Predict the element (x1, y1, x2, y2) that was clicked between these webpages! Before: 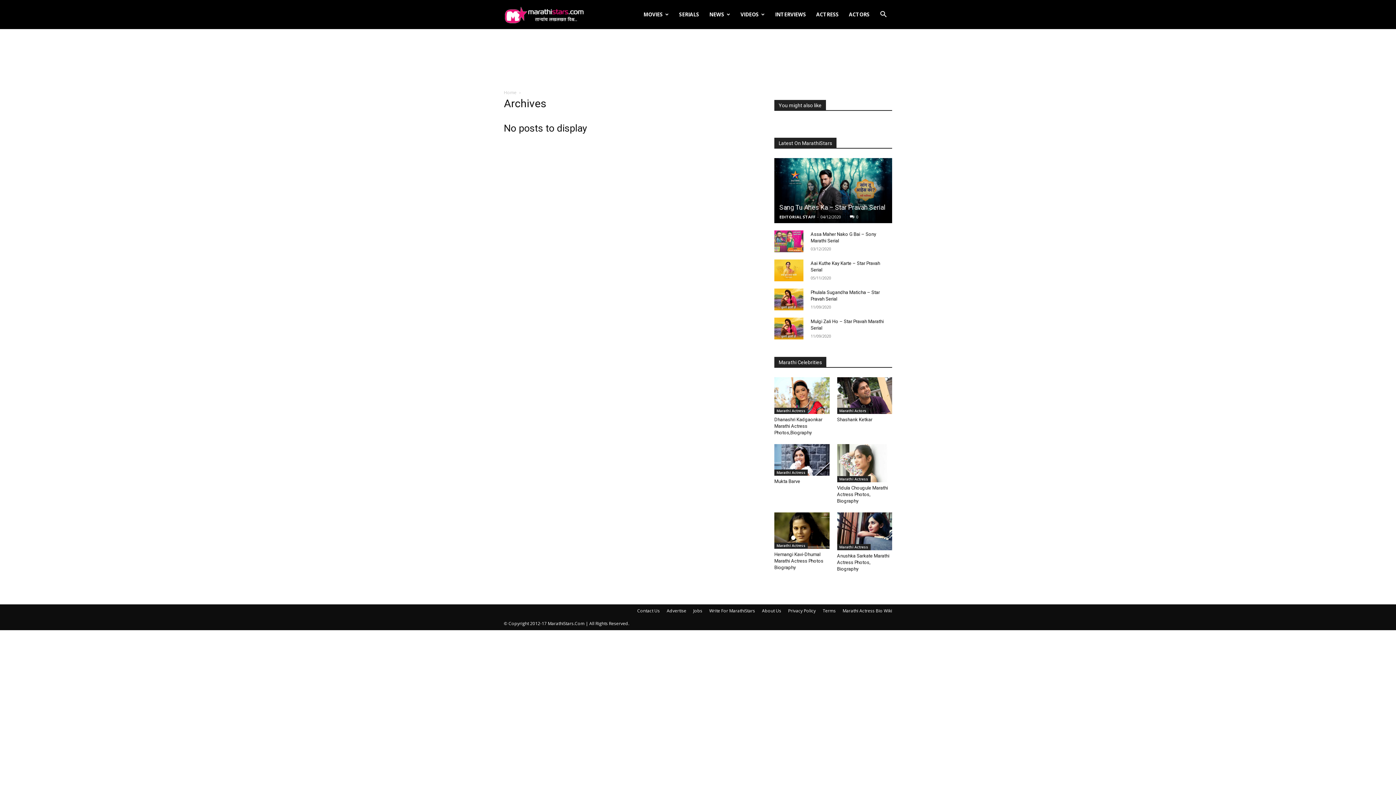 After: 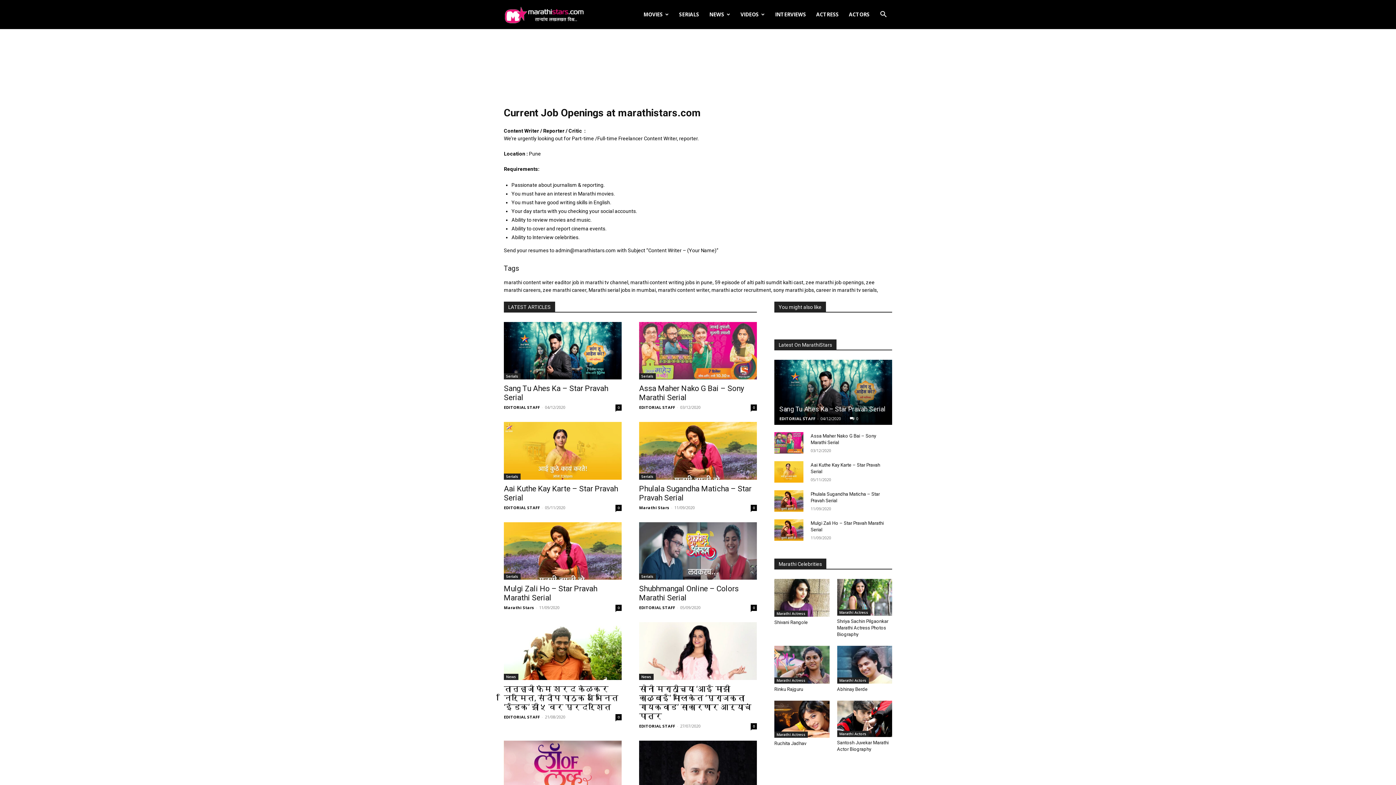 Action: bbox: (693, 607, 702, 614) label: Jobs